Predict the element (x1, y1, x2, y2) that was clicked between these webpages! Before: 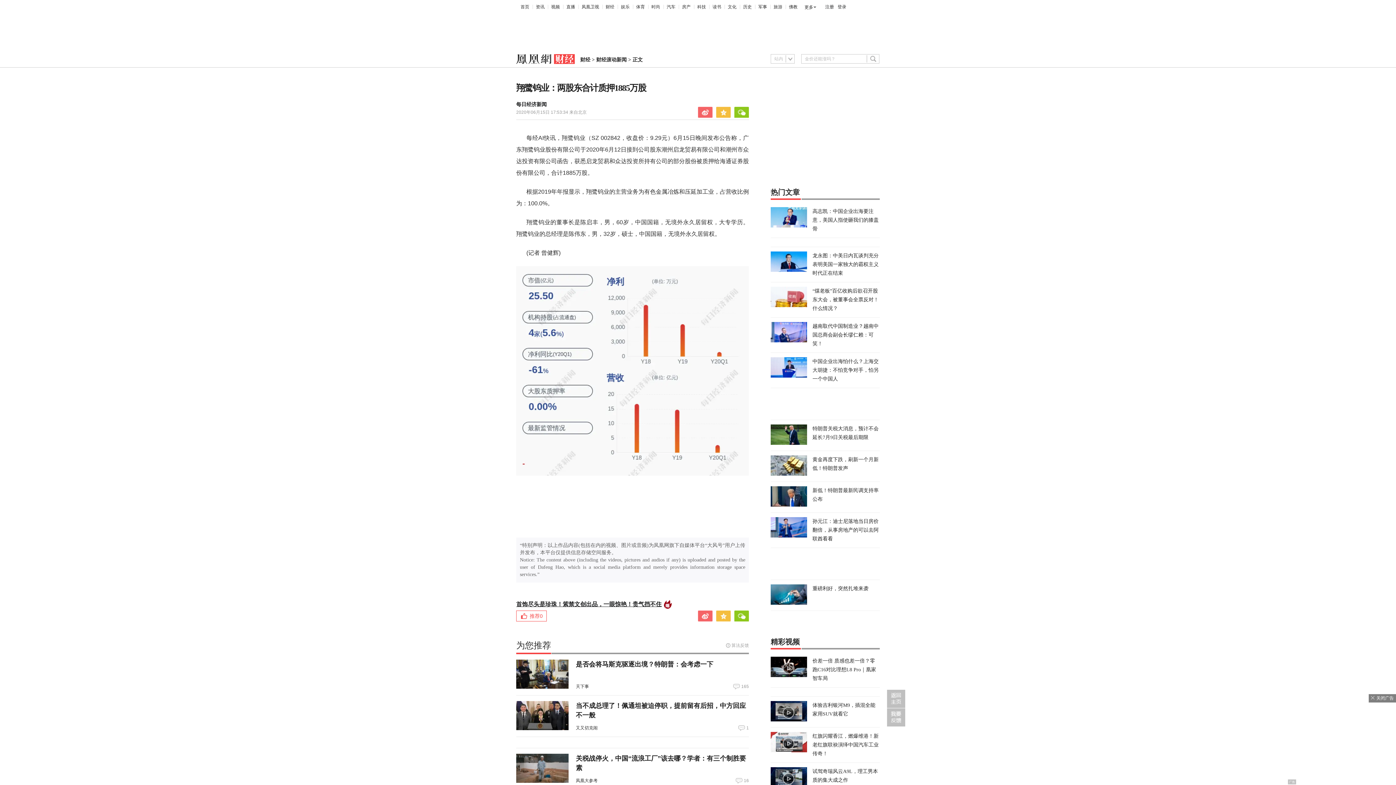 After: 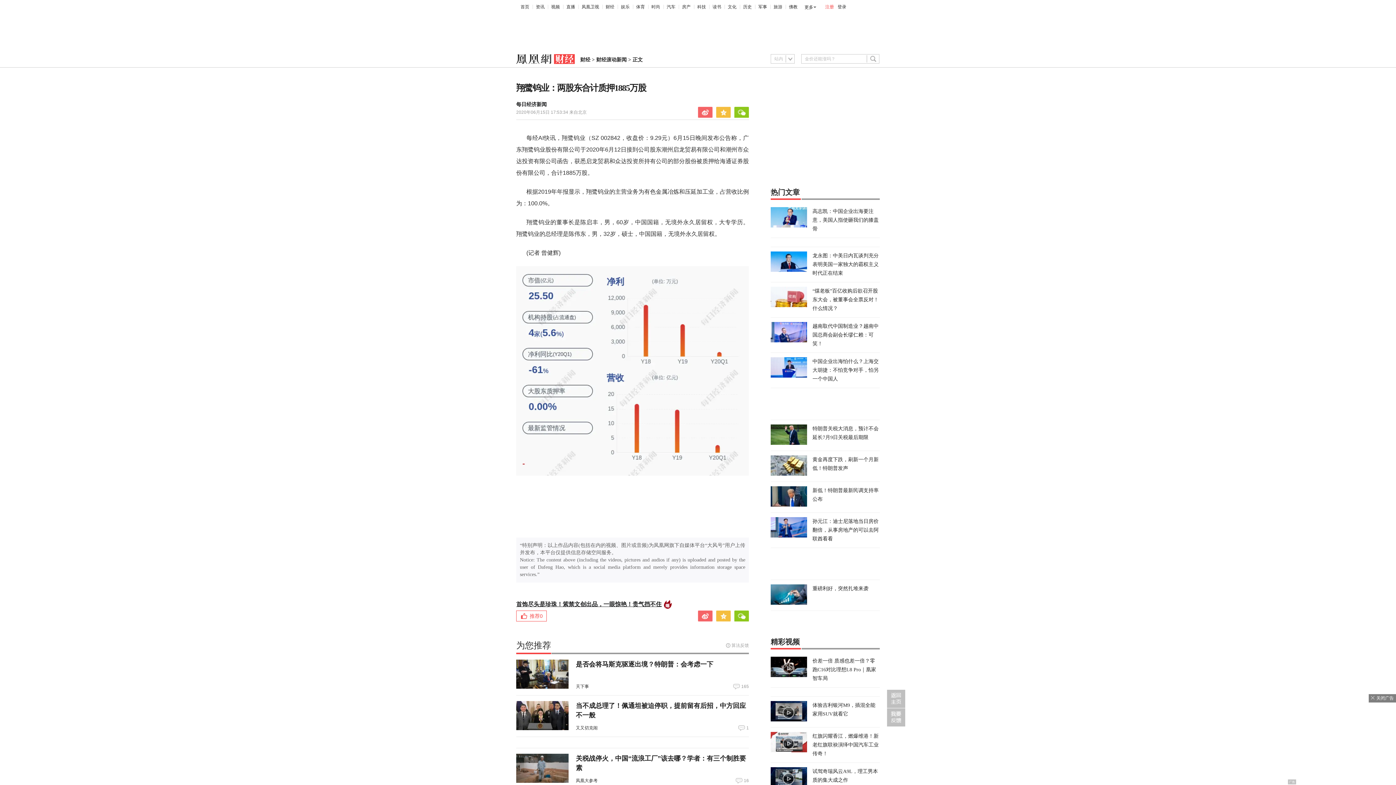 Action: bbox: (825, 2, 834, 11) label: 注册